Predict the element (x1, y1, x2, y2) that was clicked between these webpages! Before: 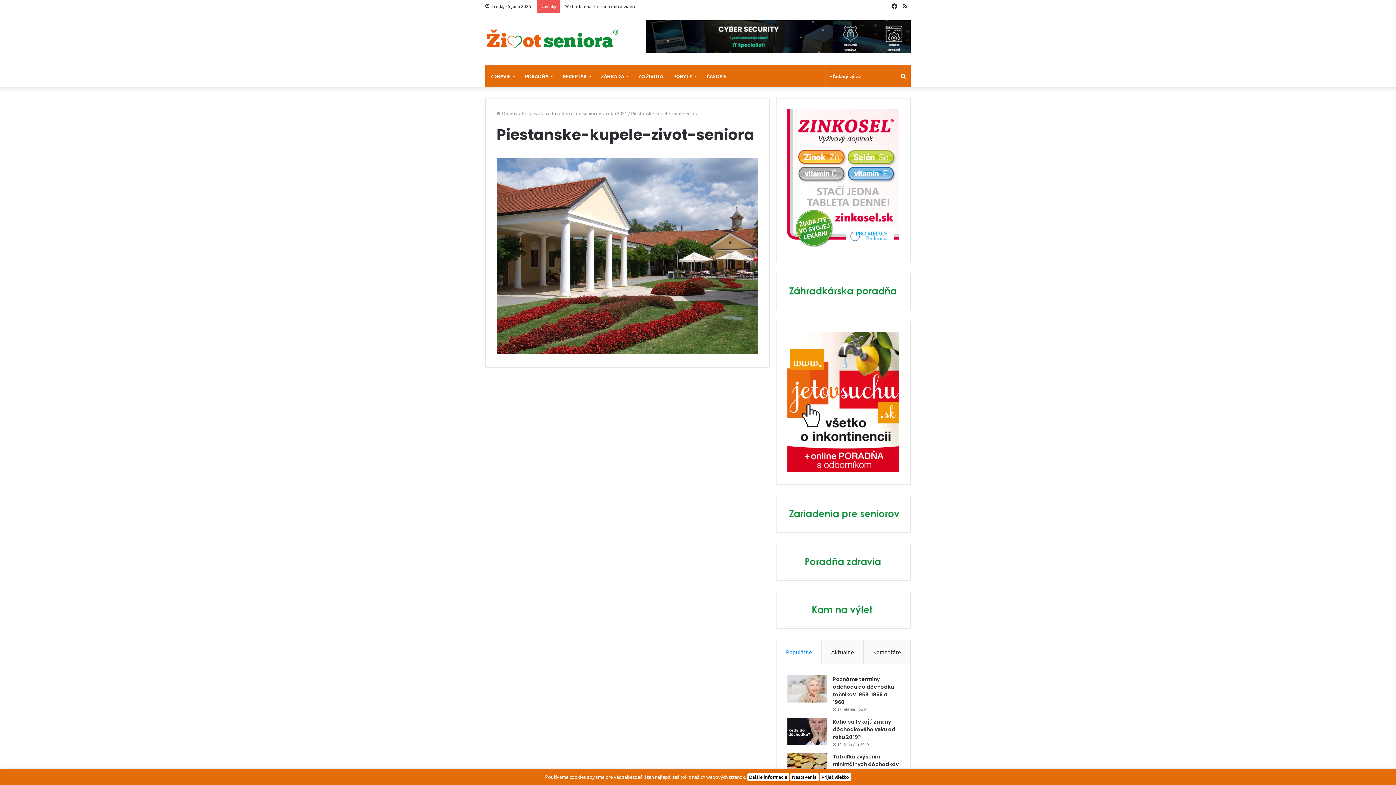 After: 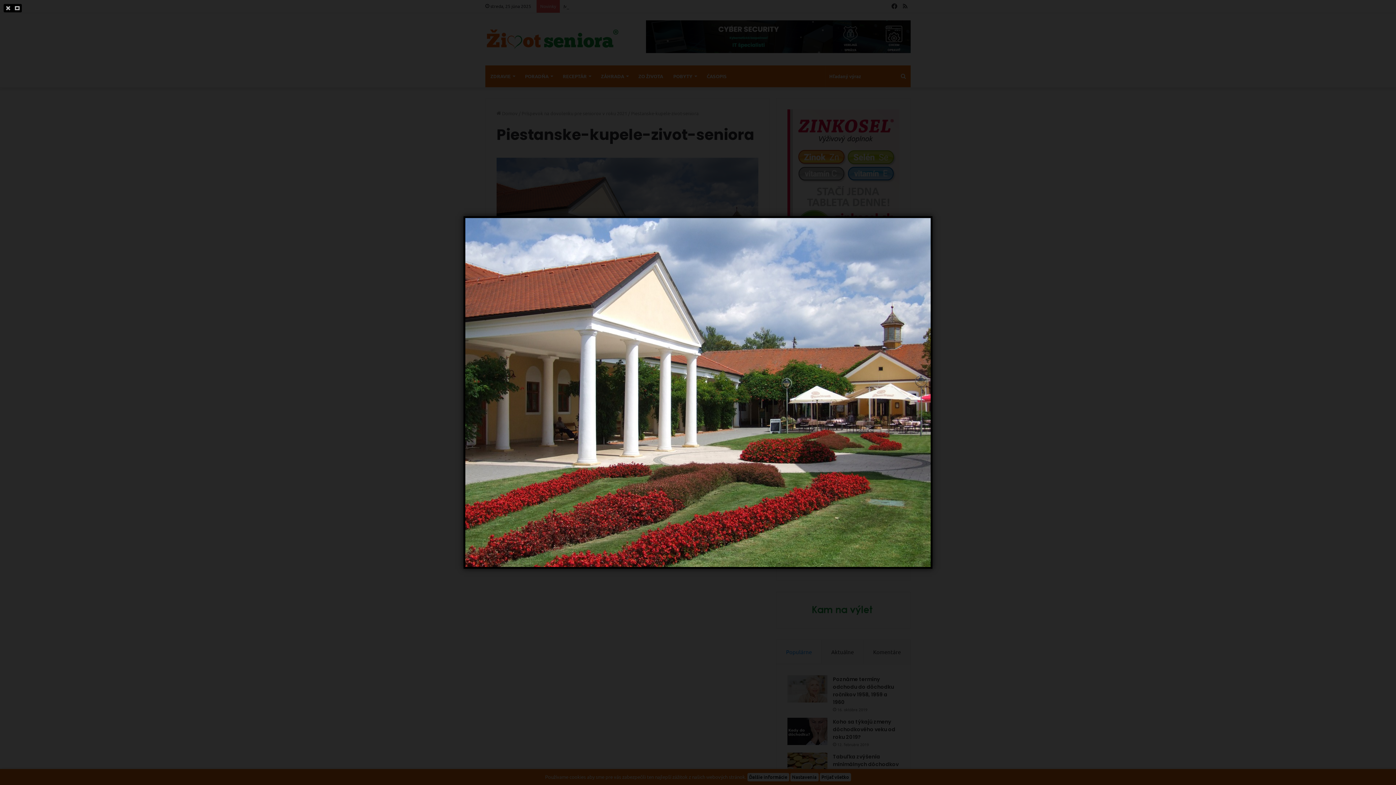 Action: bbox: (496, 348, 758, 355)